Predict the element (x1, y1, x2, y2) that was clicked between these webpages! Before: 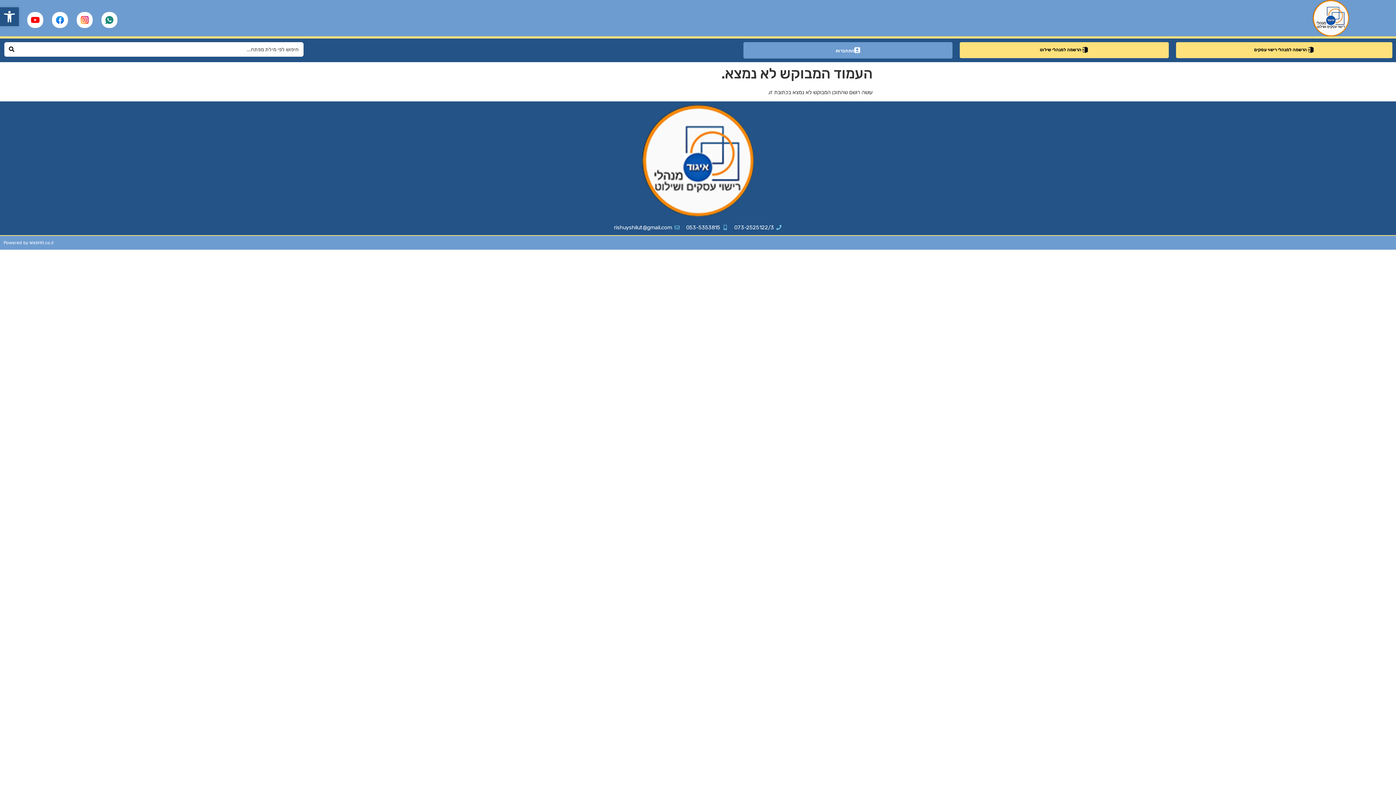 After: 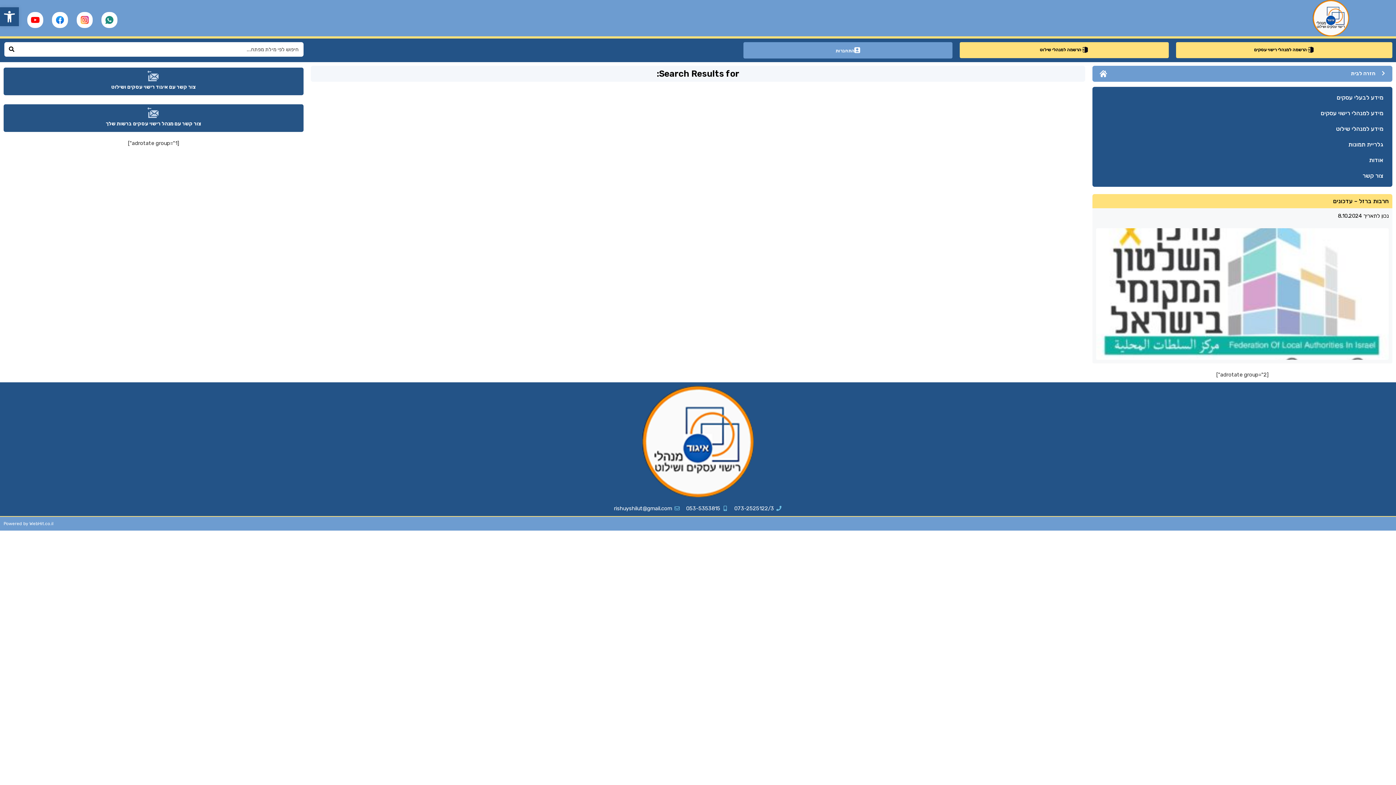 Action: bbox: (4, 42, 18, 56) label: Search